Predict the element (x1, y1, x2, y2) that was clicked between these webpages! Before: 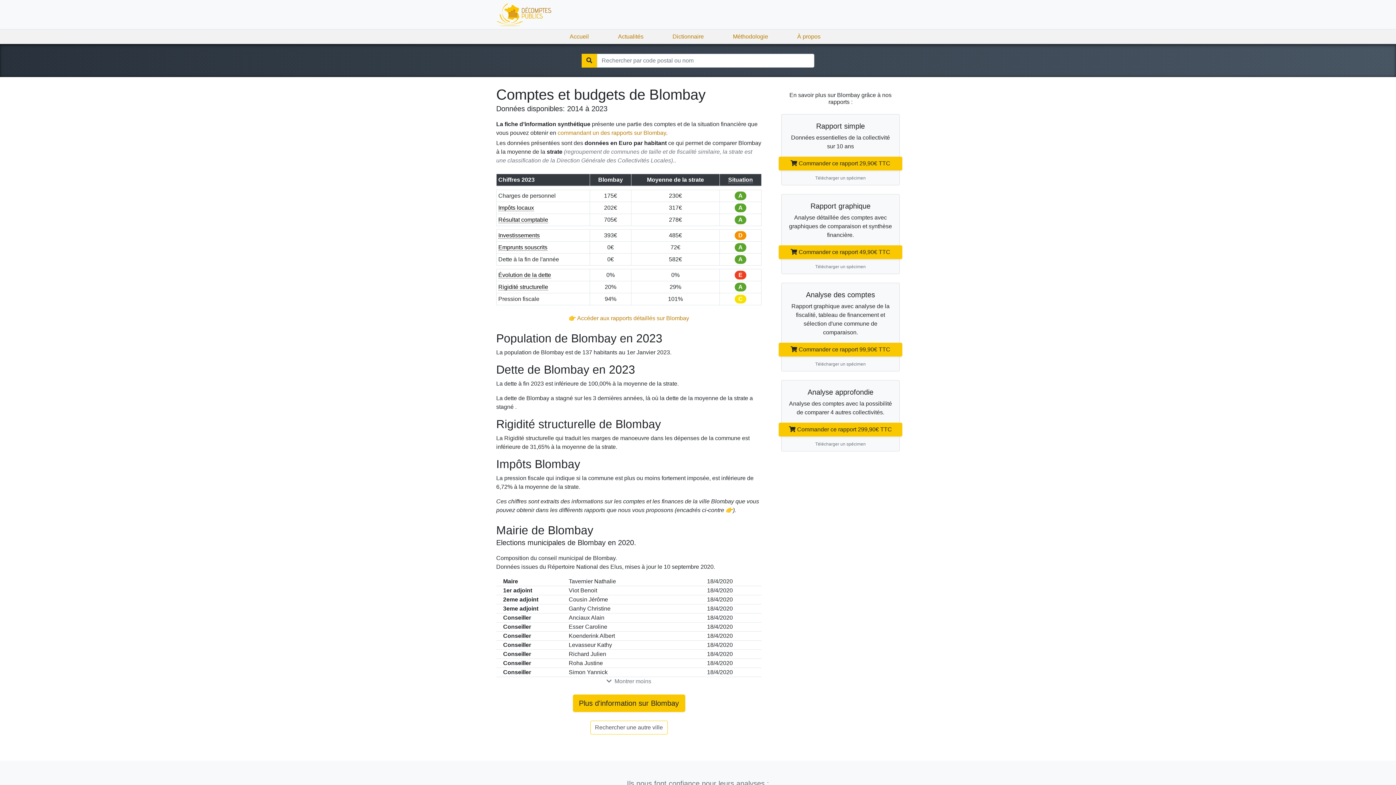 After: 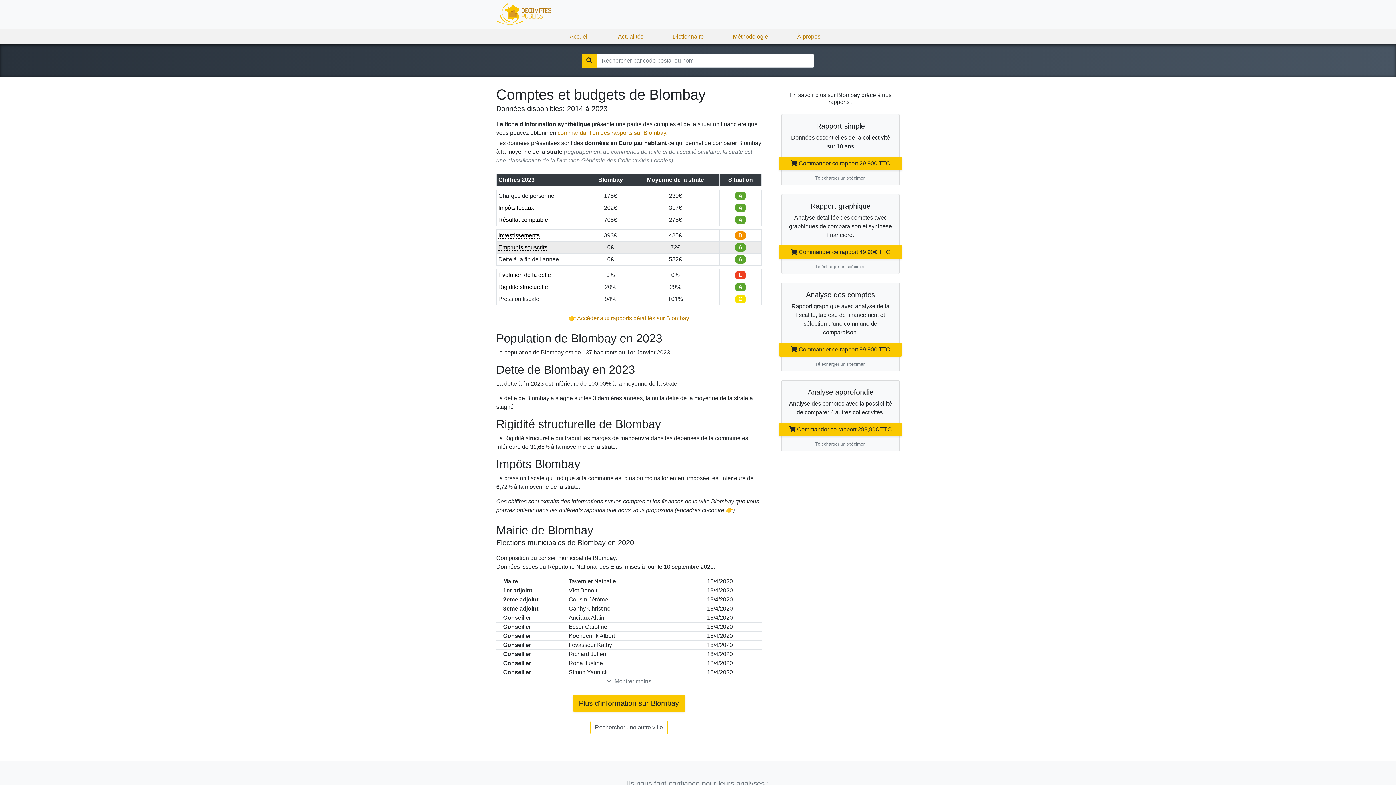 Action: bbox: (498, 244, 547, 250) label: Emprunts souscrits